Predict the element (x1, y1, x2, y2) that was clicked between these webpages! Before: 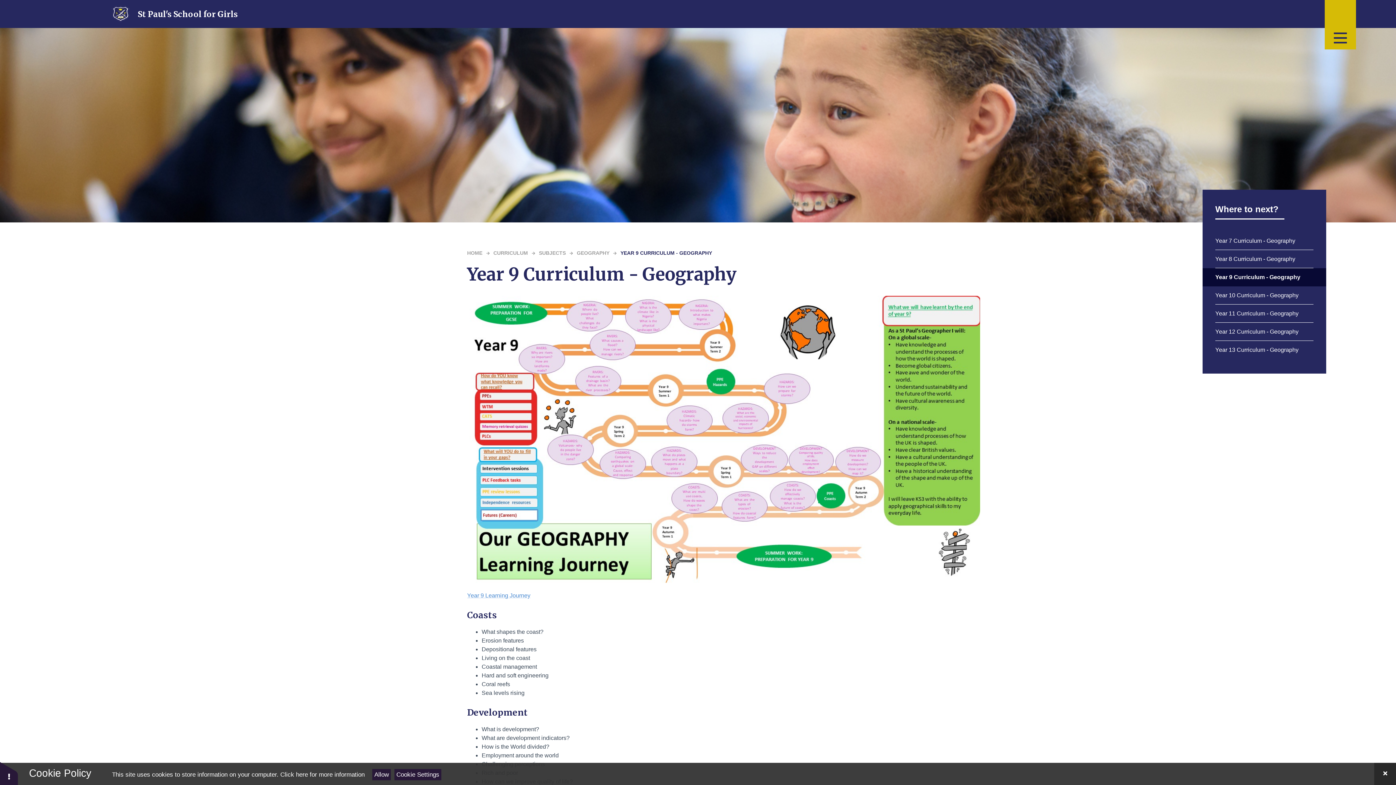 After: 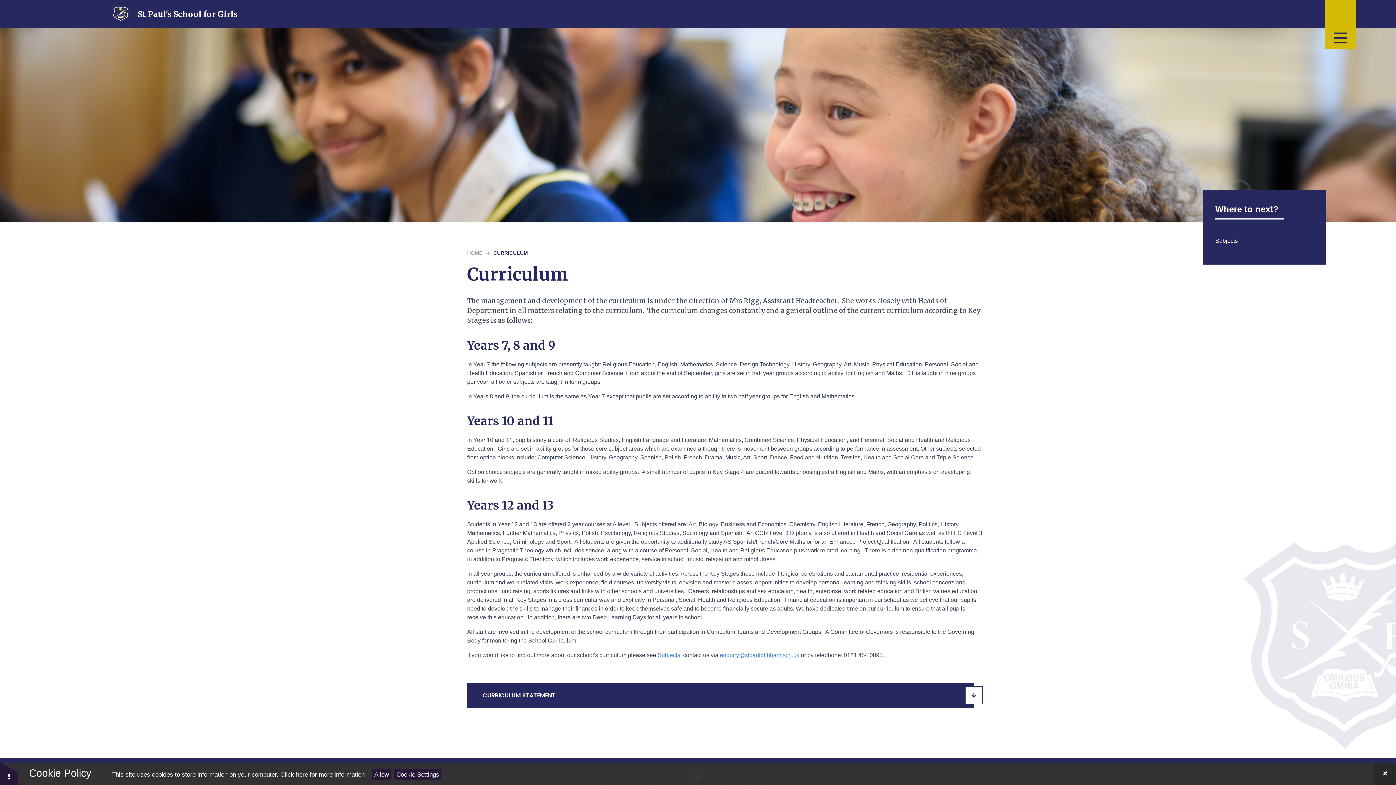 Action: bbox: (493, 250, 528, 256) label: CURRICULUM